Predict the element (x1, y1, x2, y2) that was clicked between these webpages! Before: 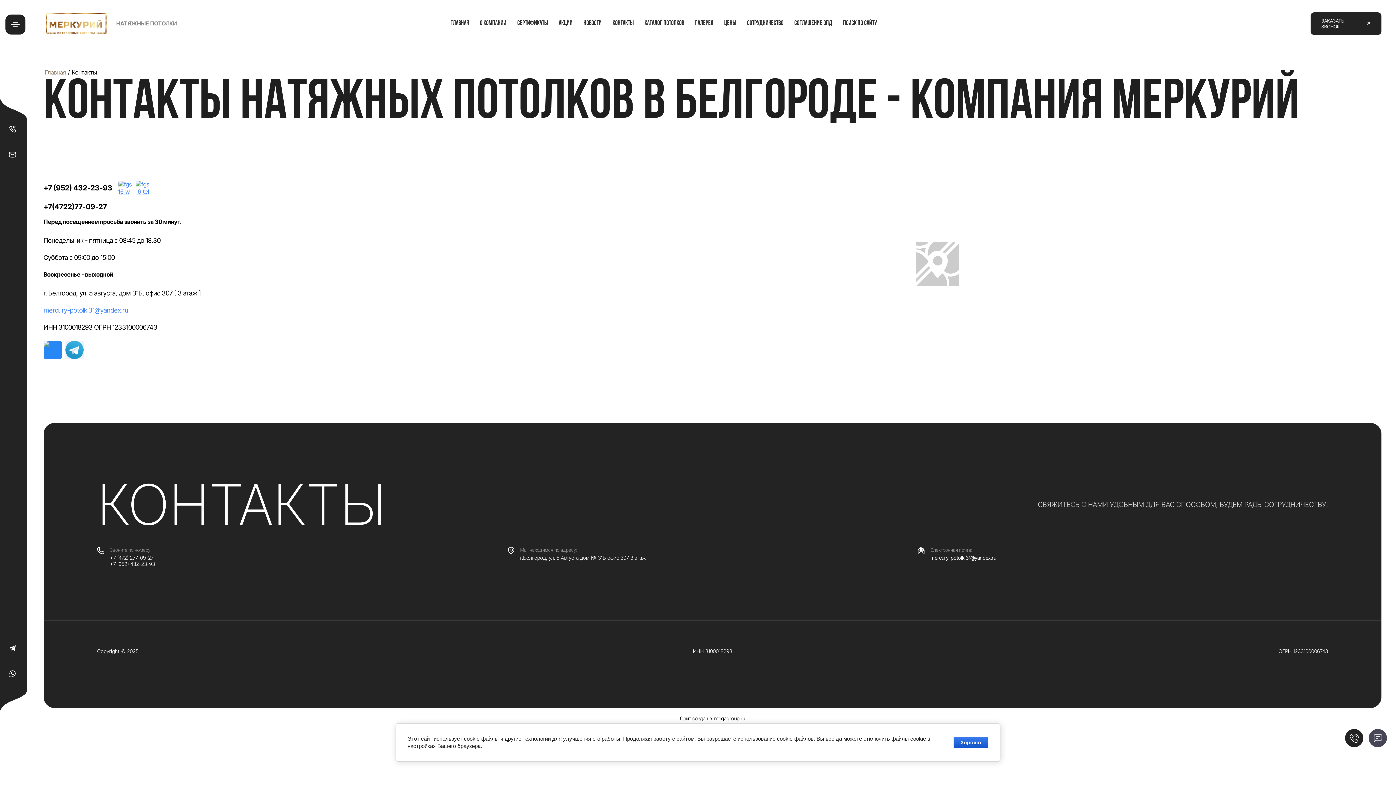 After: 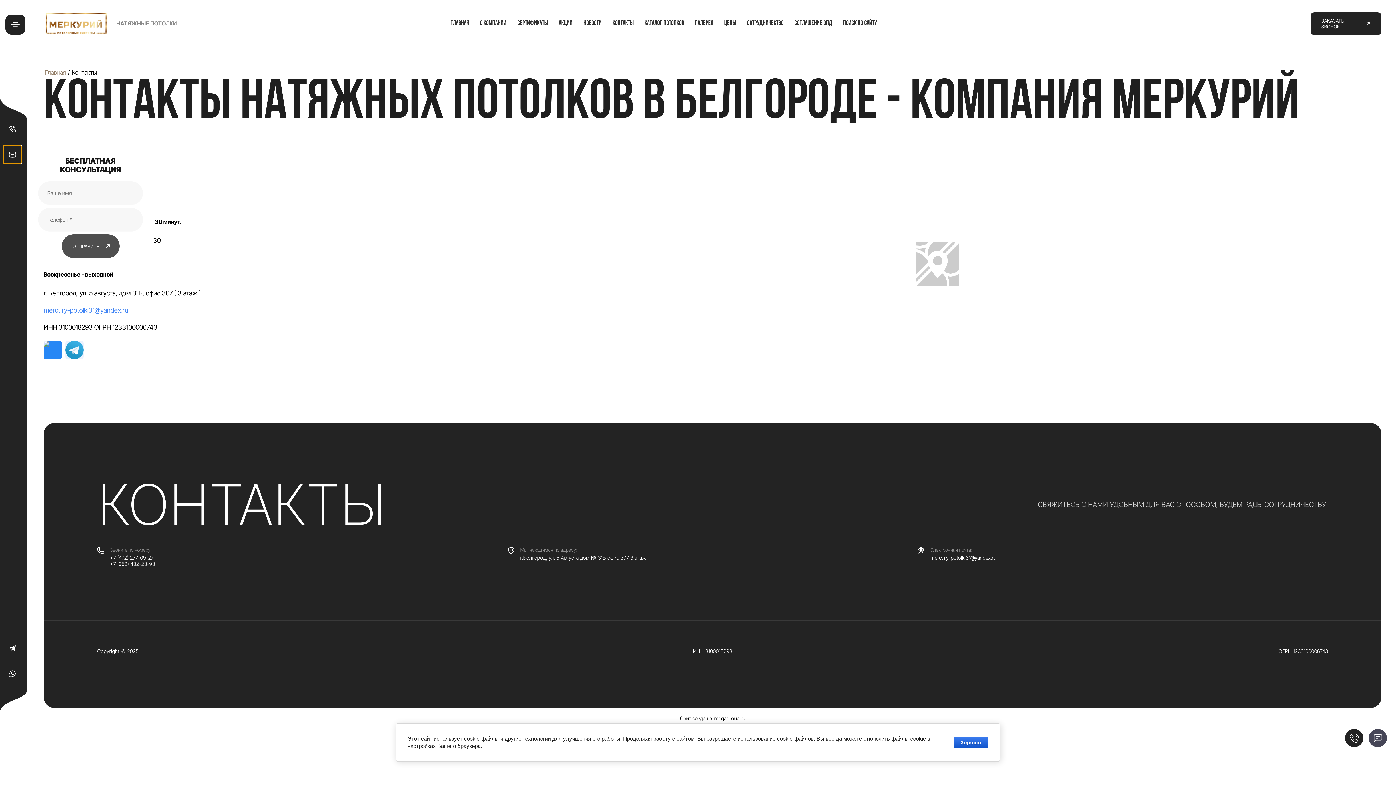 Action: bbox: (3, 145, 21, 163)